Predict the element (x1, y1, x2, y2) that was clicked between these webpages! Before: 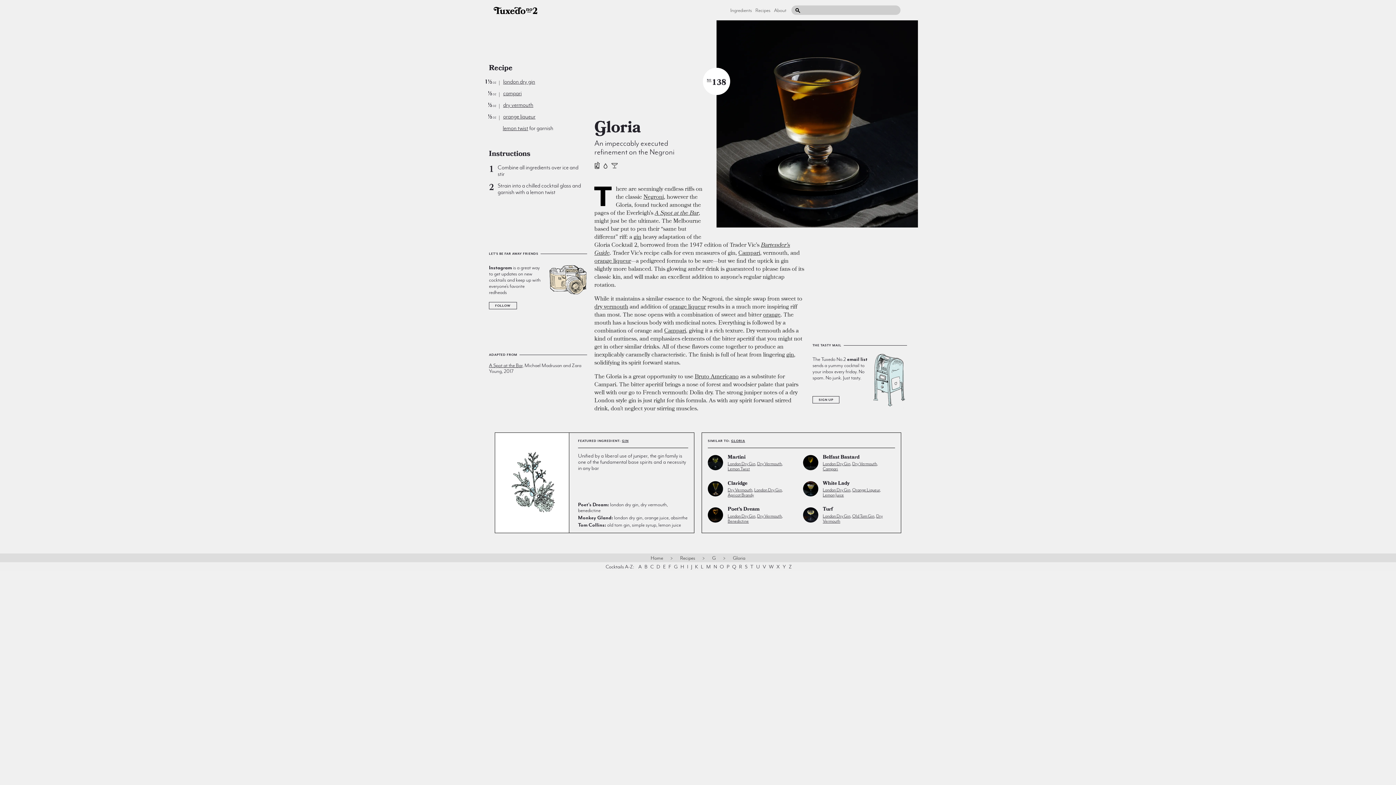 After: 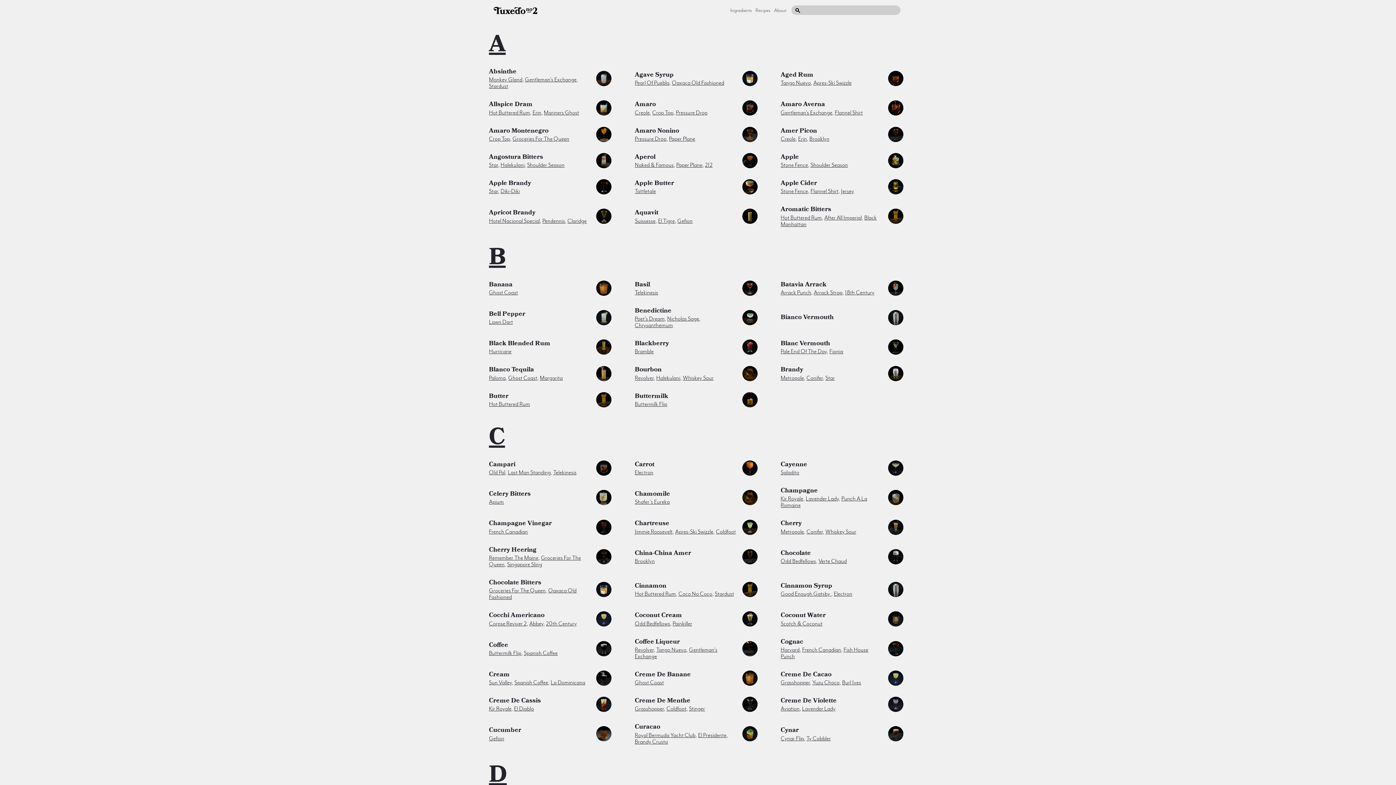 Action: bbox: (730, 7, 752, 13) label: Ingredients